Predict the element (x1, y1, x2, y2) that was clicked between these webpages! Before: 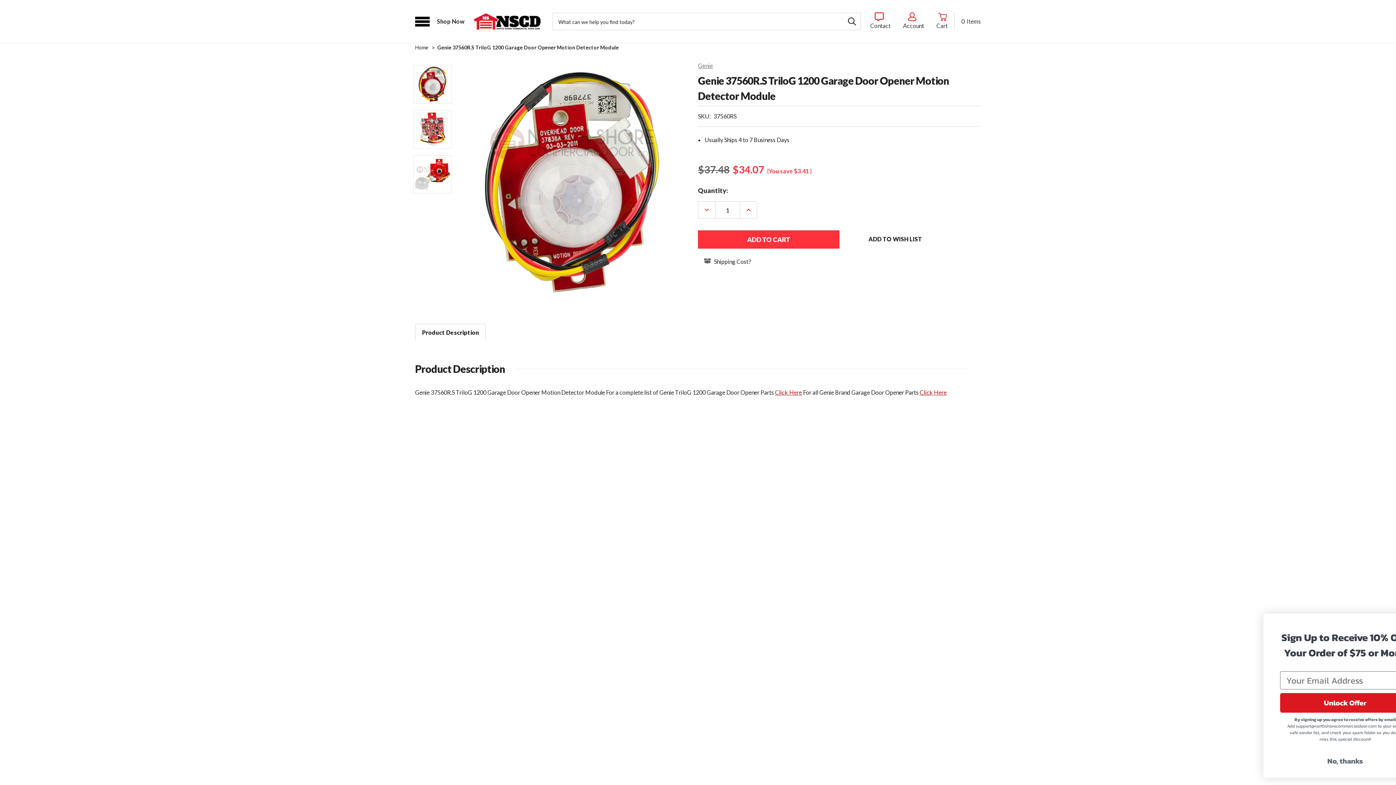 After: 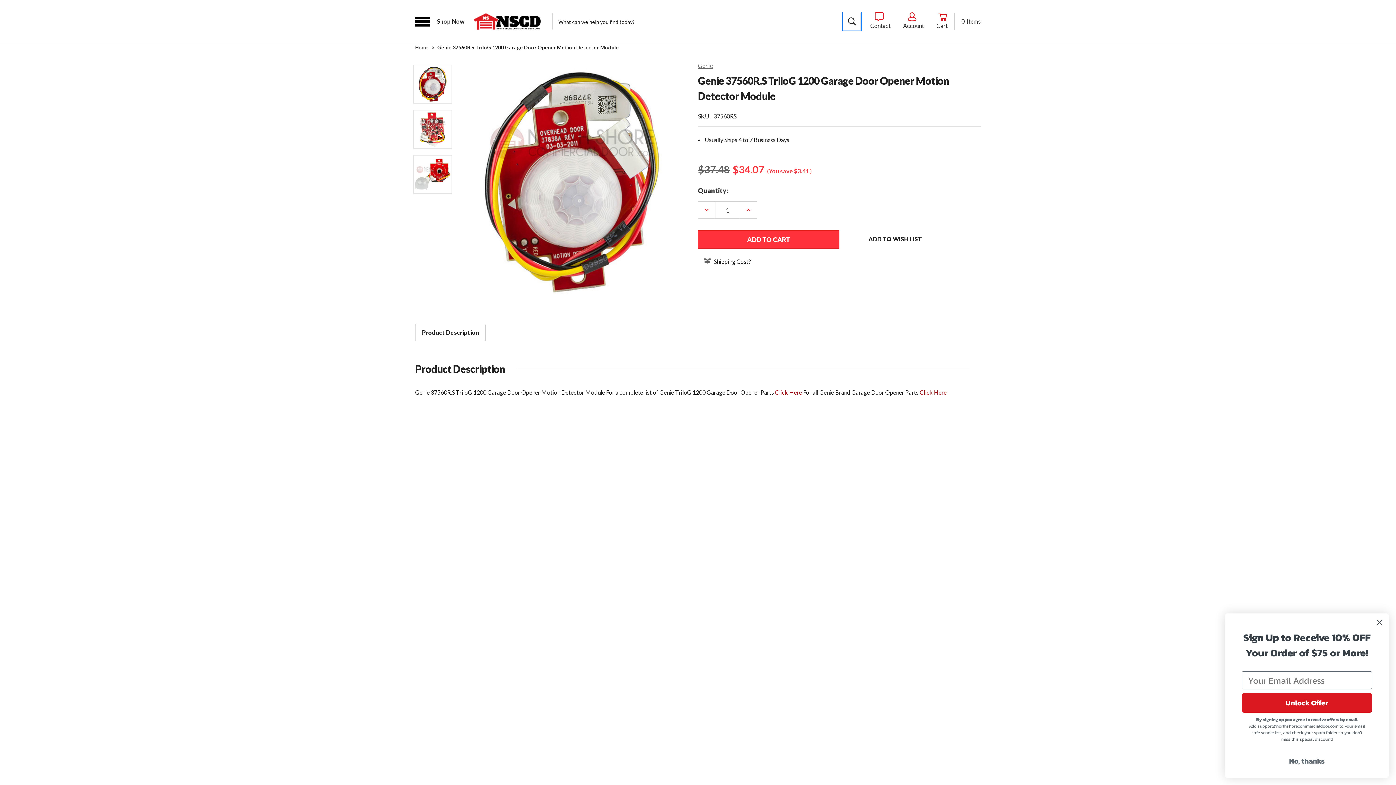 Action: bbox: (843, 12, 861, 30)